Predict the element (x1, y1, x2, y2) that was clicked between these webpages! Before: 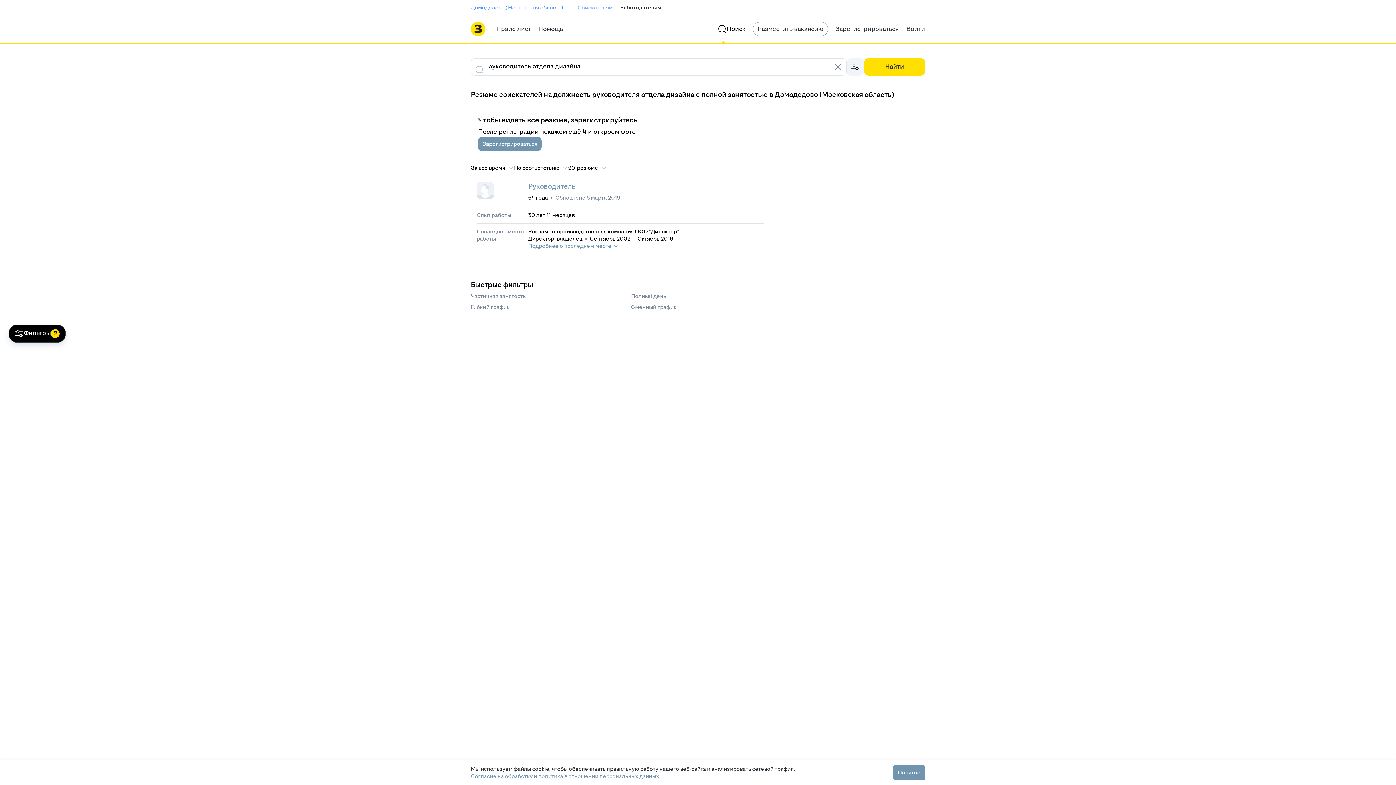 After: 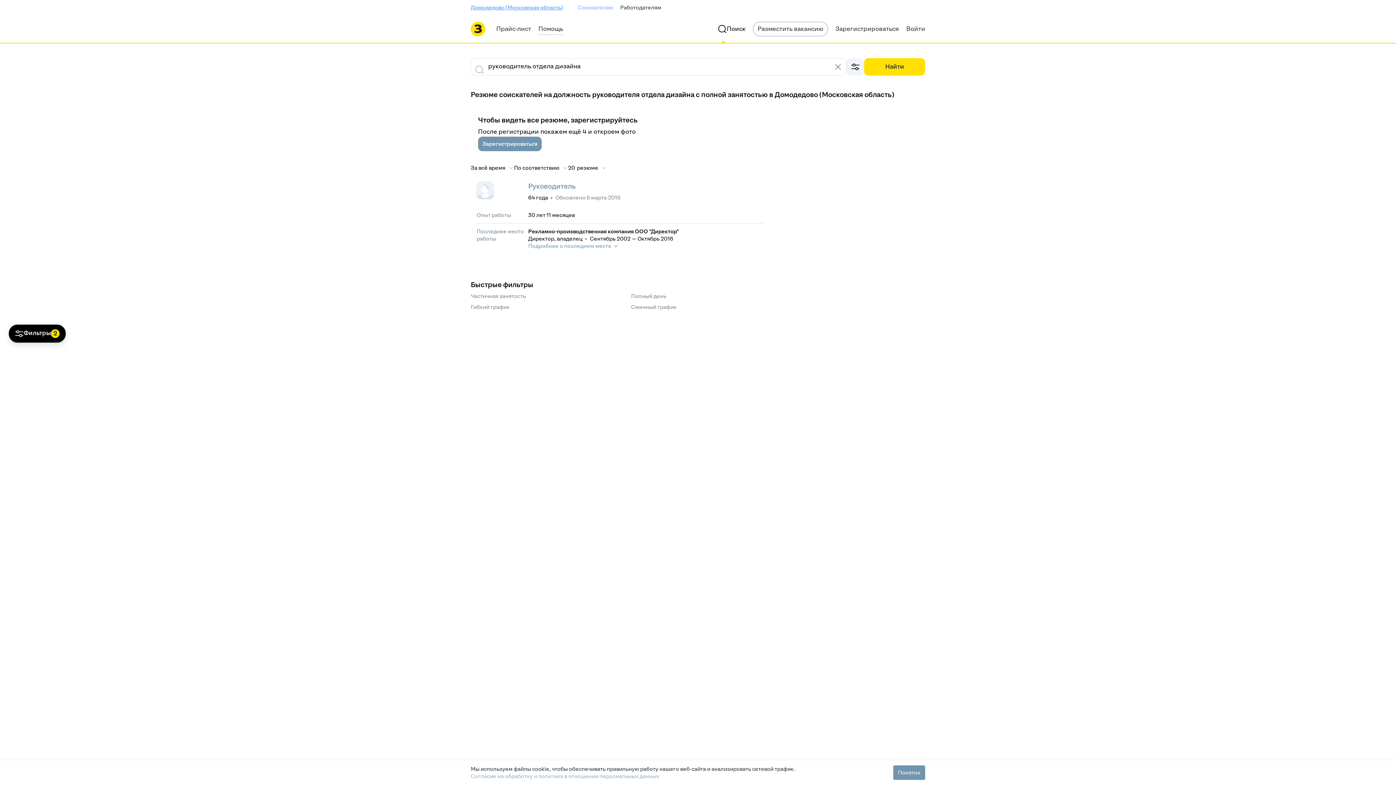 Action: label: Согласие на обработку и политика в отношении персональных данных bbox: (470, 773, 659, 780)